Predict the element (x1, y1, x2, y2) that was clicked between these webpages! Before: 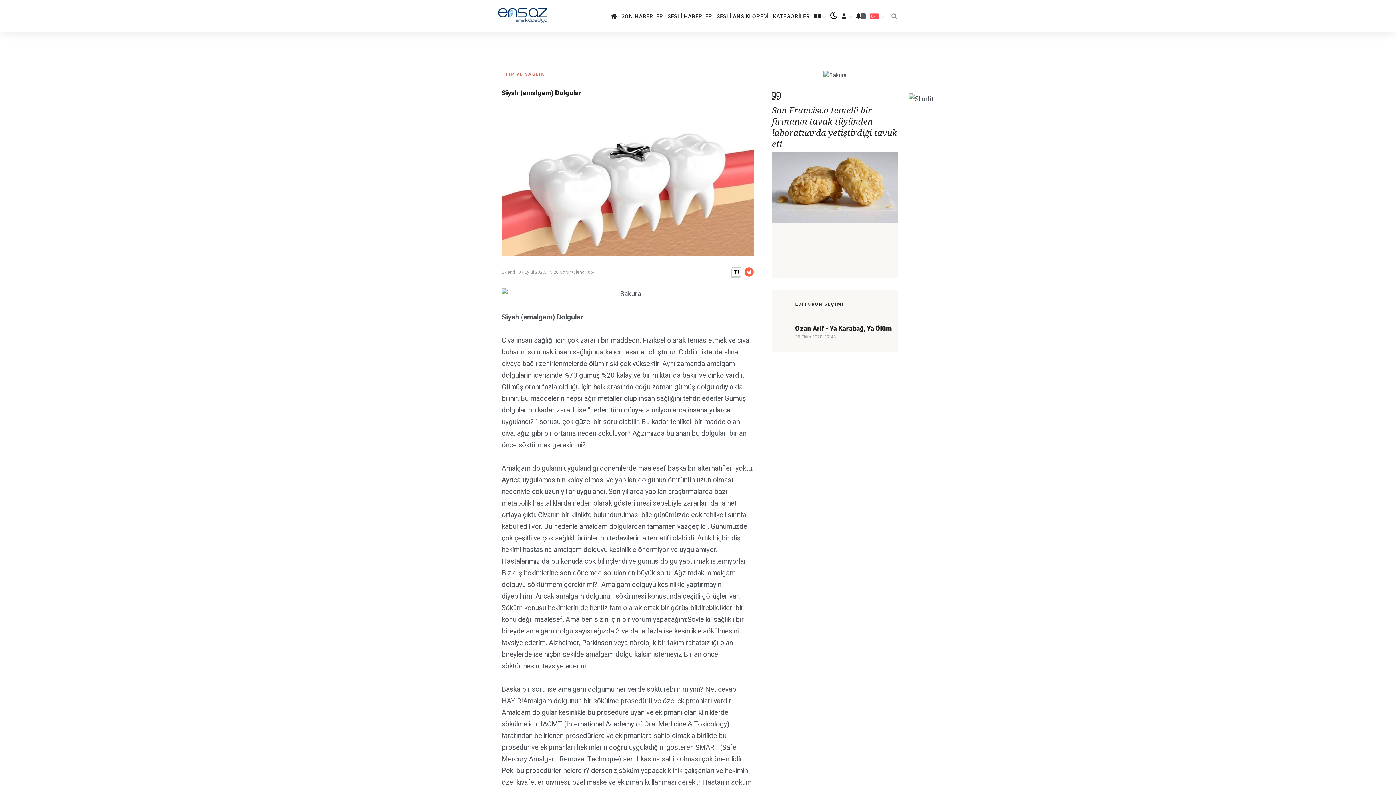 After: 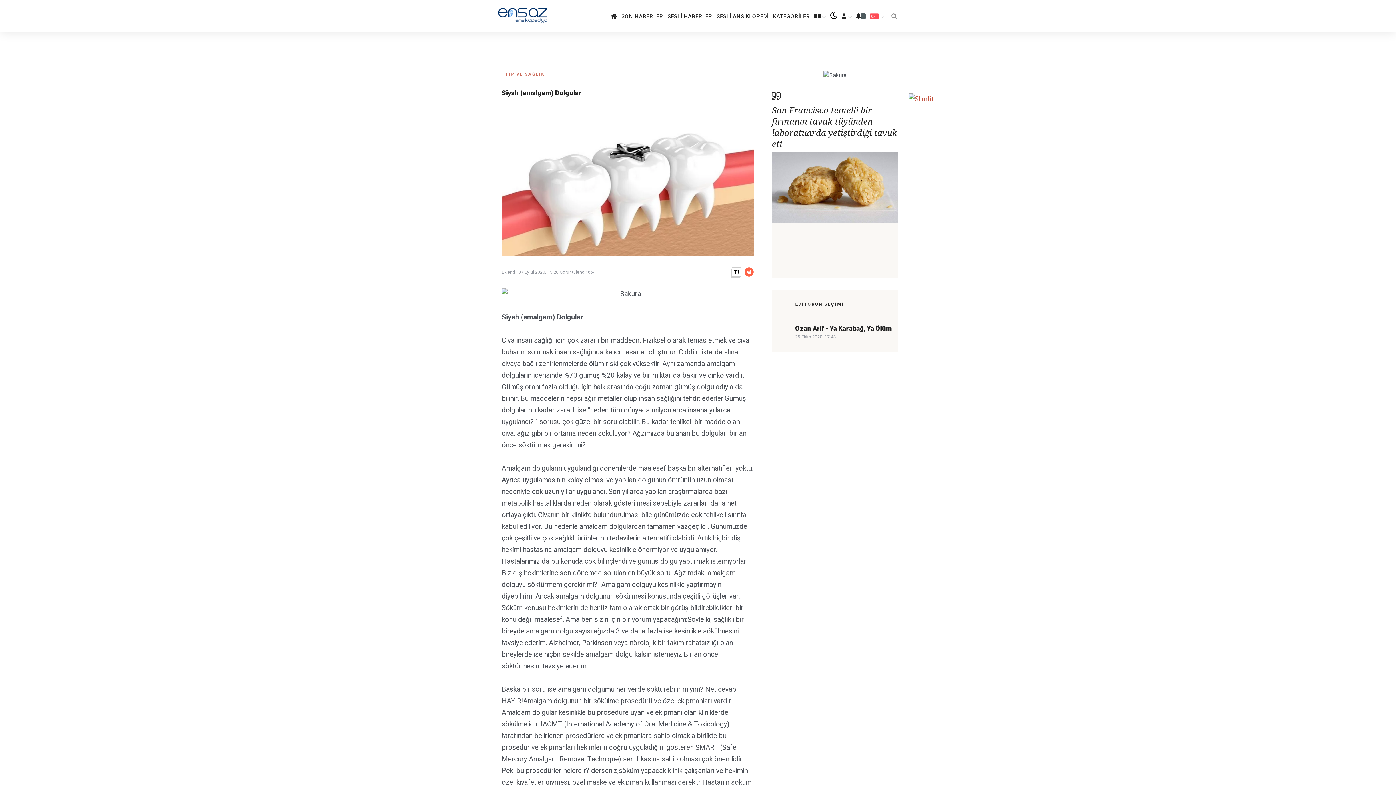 Action: bbox: (909, 94, 933, 103)